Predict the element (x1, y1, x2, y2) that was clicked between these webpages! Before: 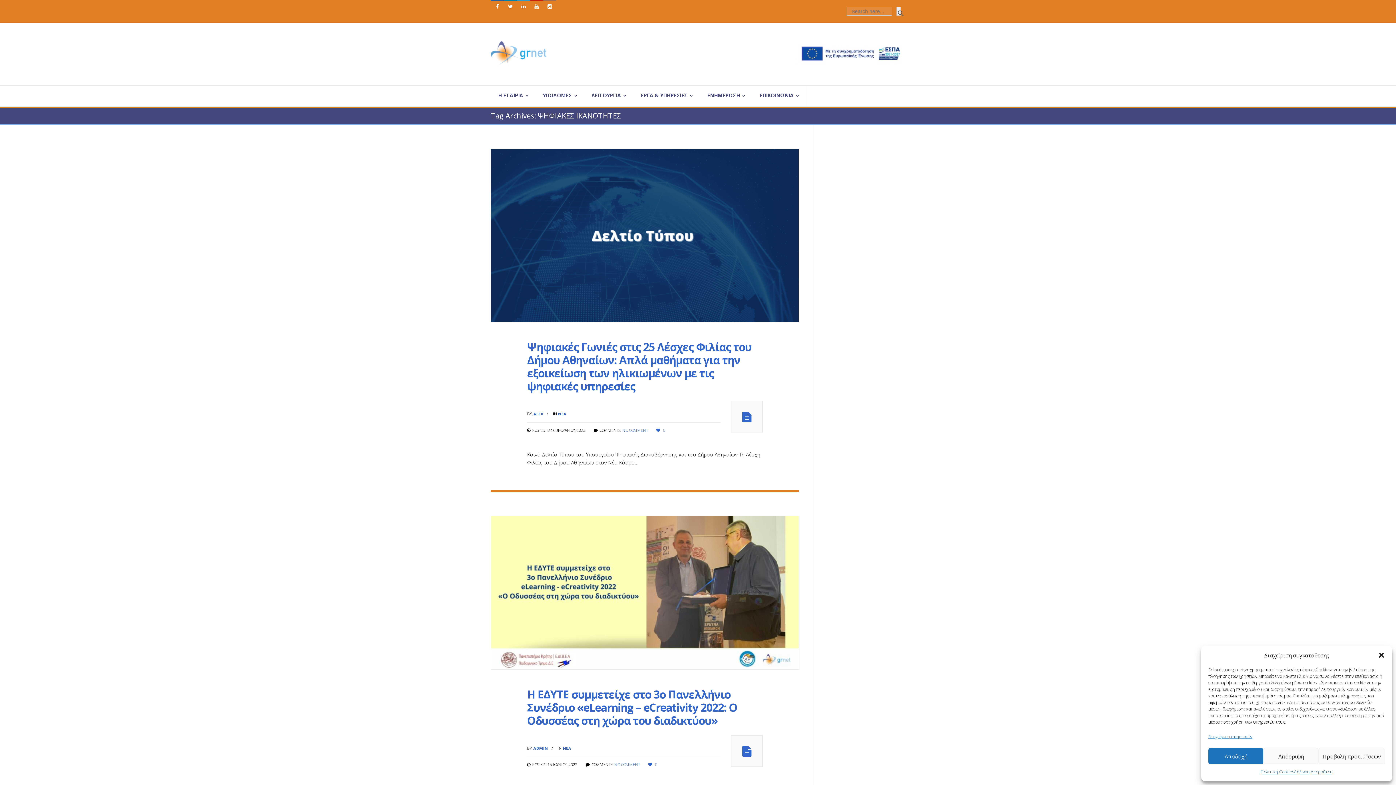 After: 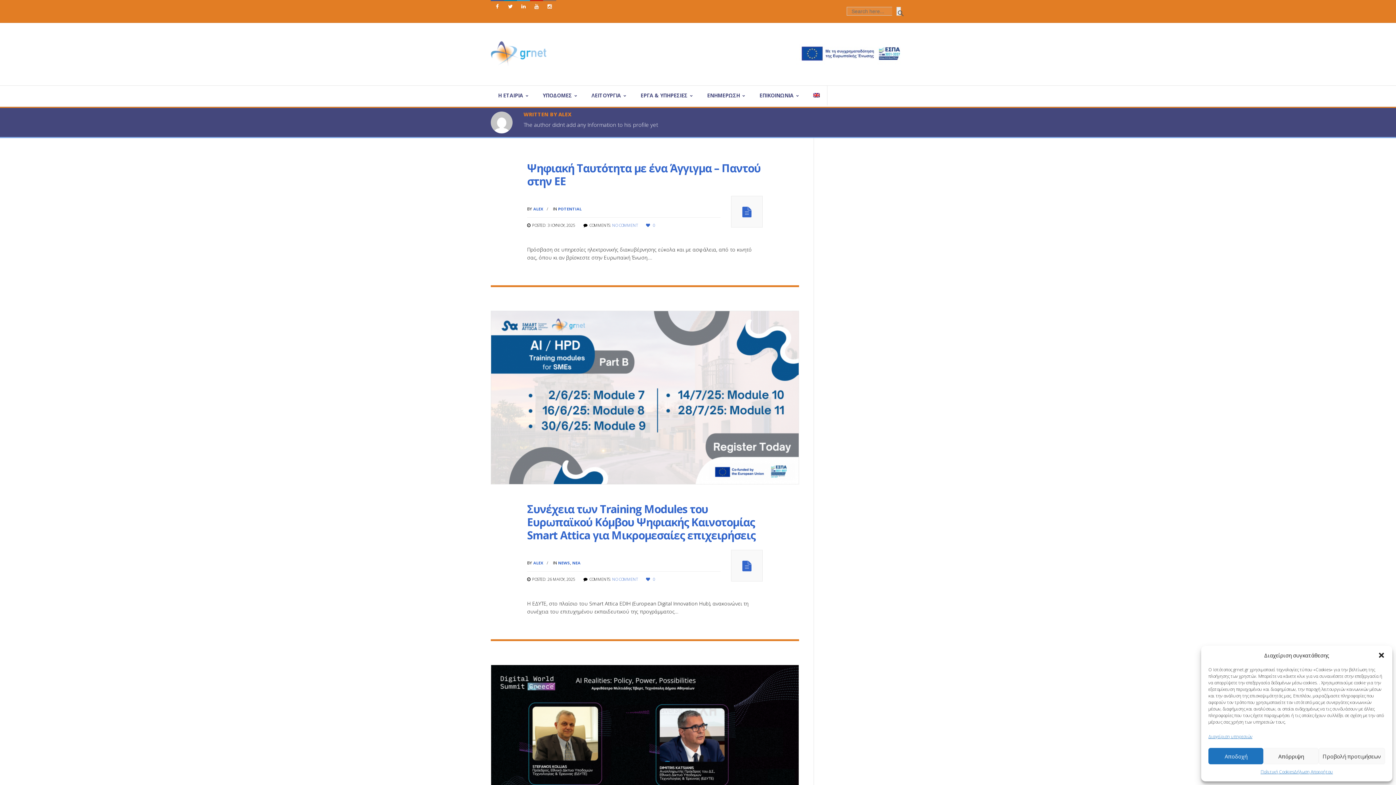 Action: label: ALEX bbox: (533, 411, 543, 416)